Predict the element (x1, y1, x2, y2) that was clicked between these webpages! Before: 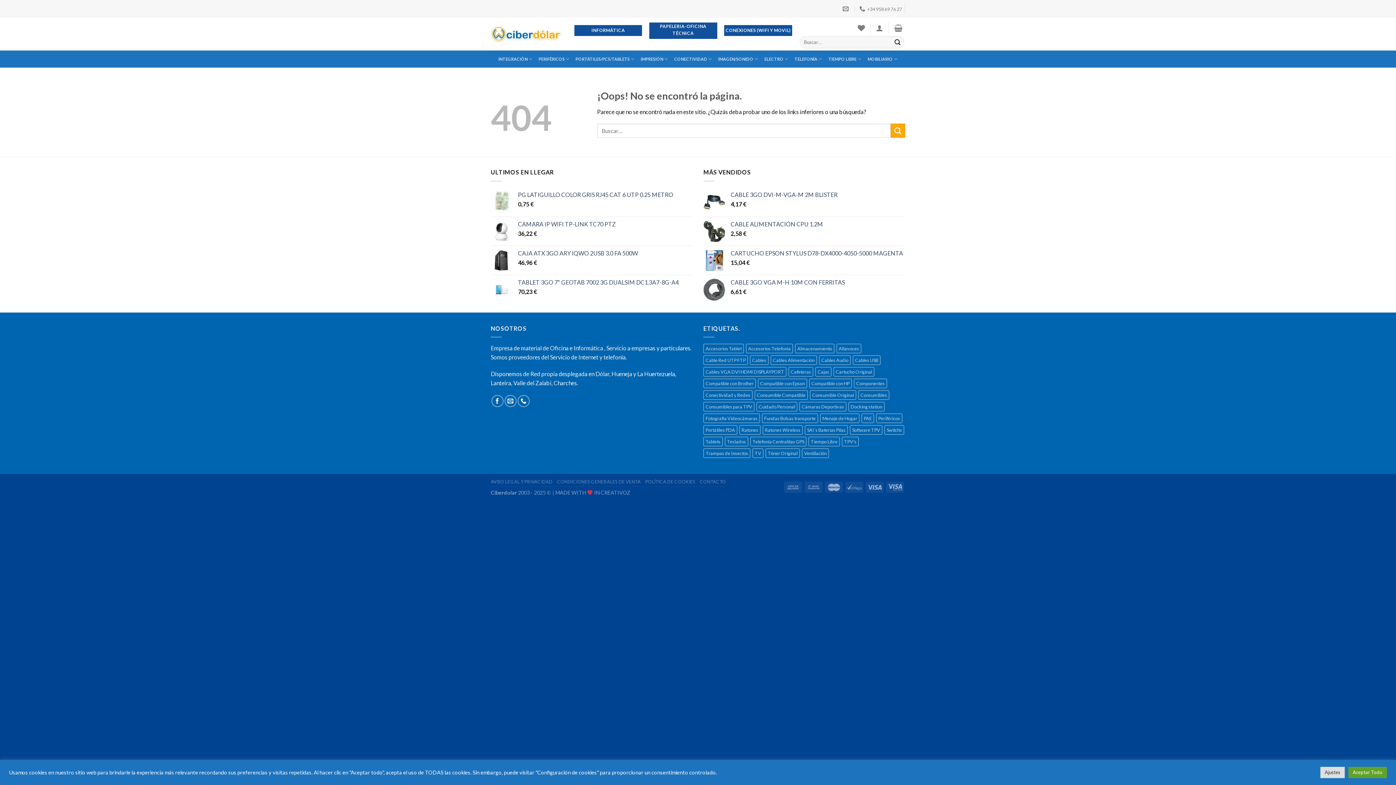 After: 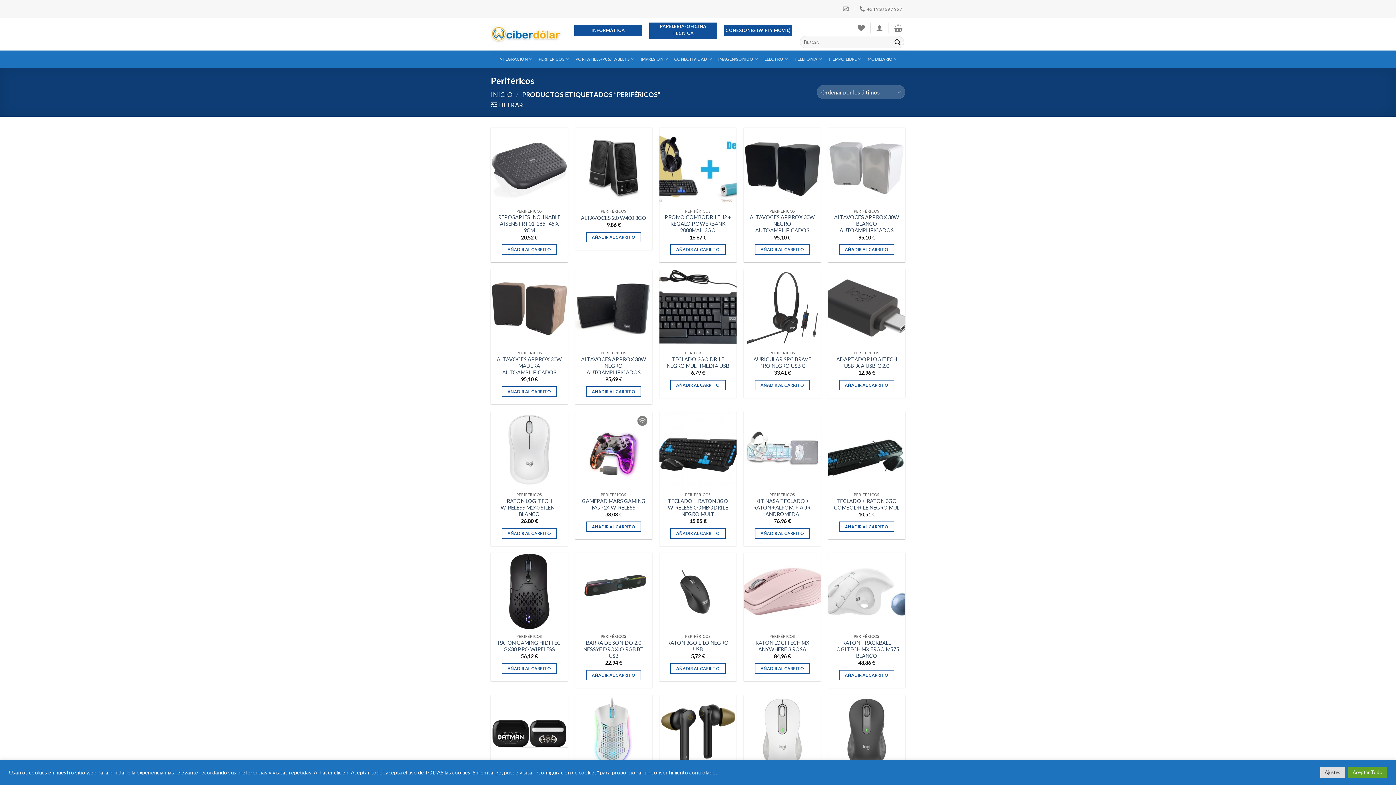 Action: label: Periféricos (46 productos) bbox: (876, 413, 902, 423)